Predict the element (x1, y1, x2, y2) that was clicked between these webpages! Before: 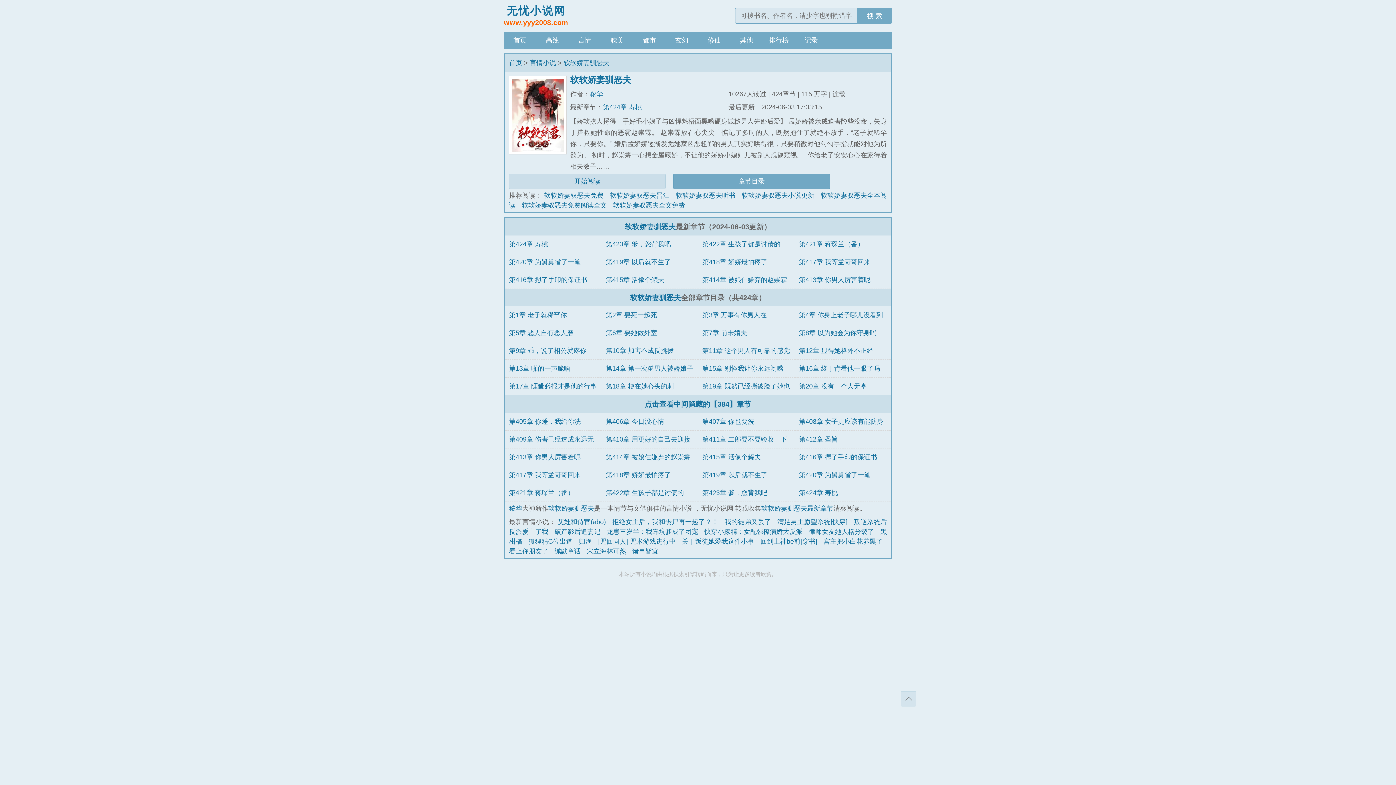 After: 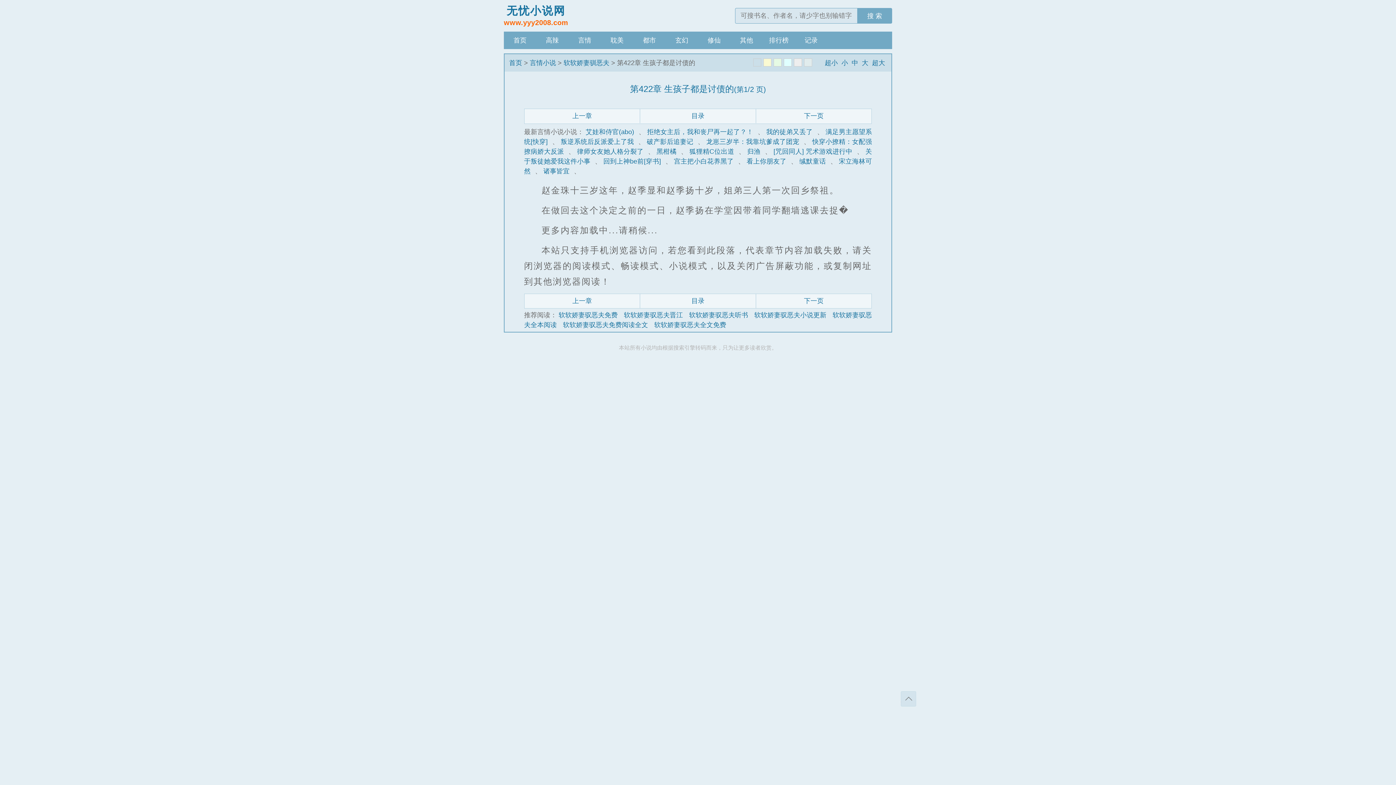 Action: label: 第422章 生孩子都是讨债的 bbox: (605, 489, 684, 496)